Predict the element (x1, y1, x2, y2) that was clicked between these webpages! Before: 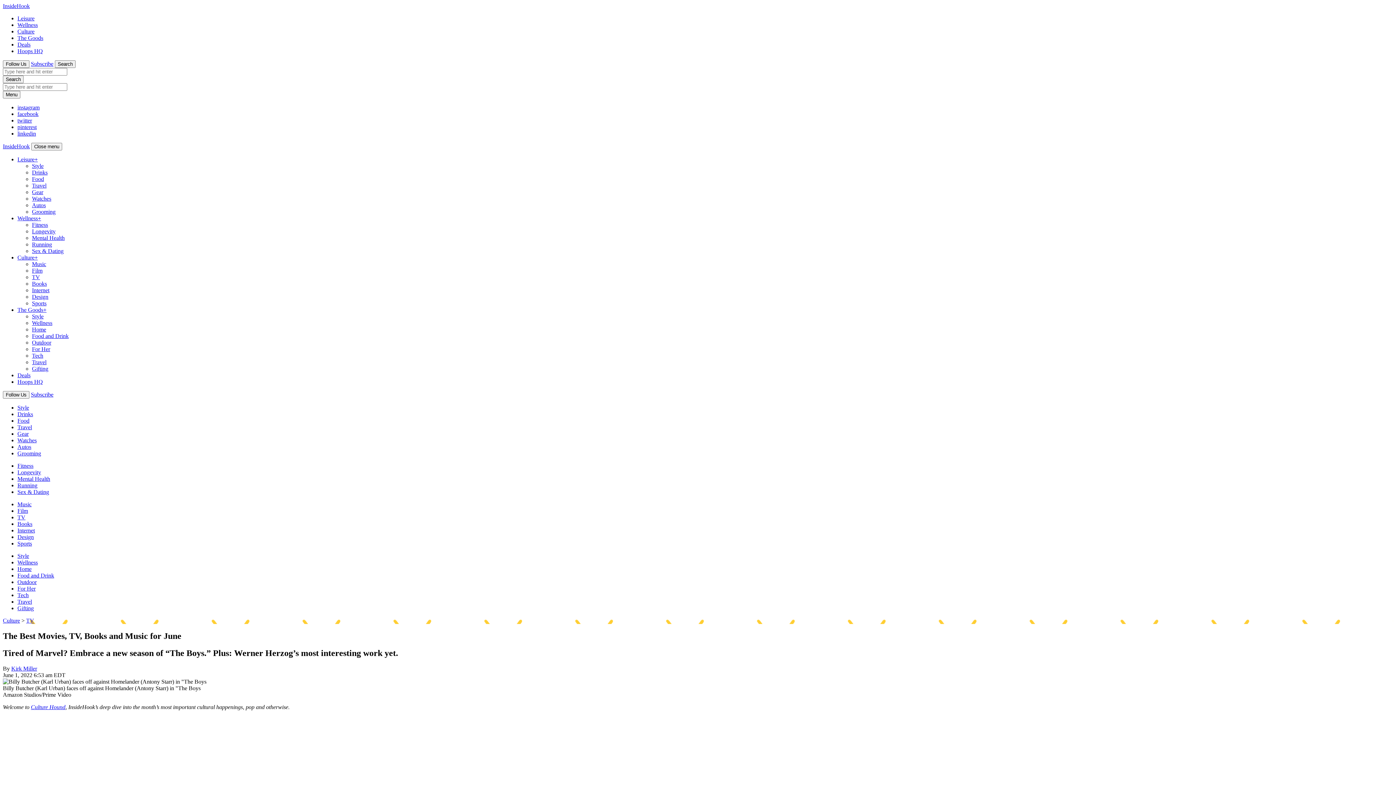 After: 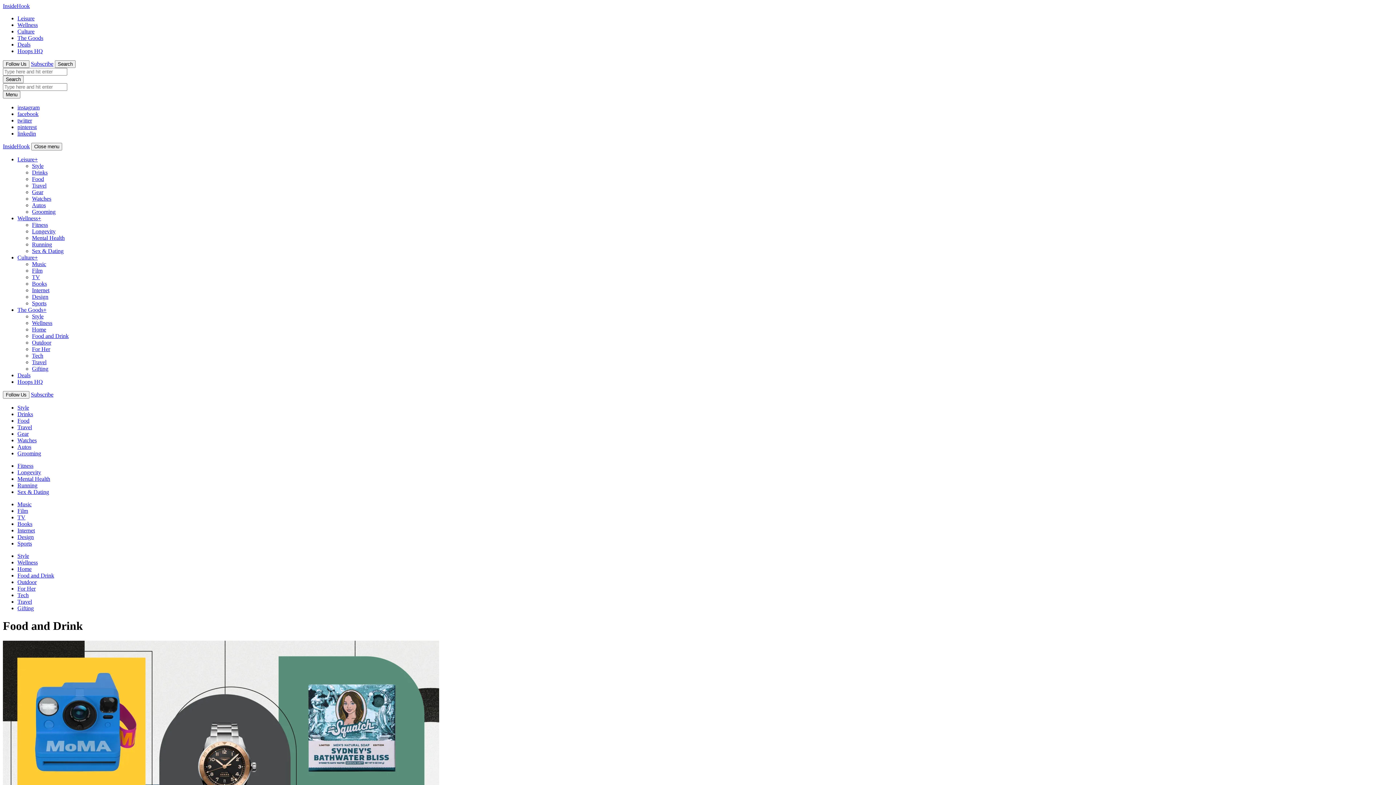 Action: label: Food and Drink bbox: (32, 333, 68, 339)